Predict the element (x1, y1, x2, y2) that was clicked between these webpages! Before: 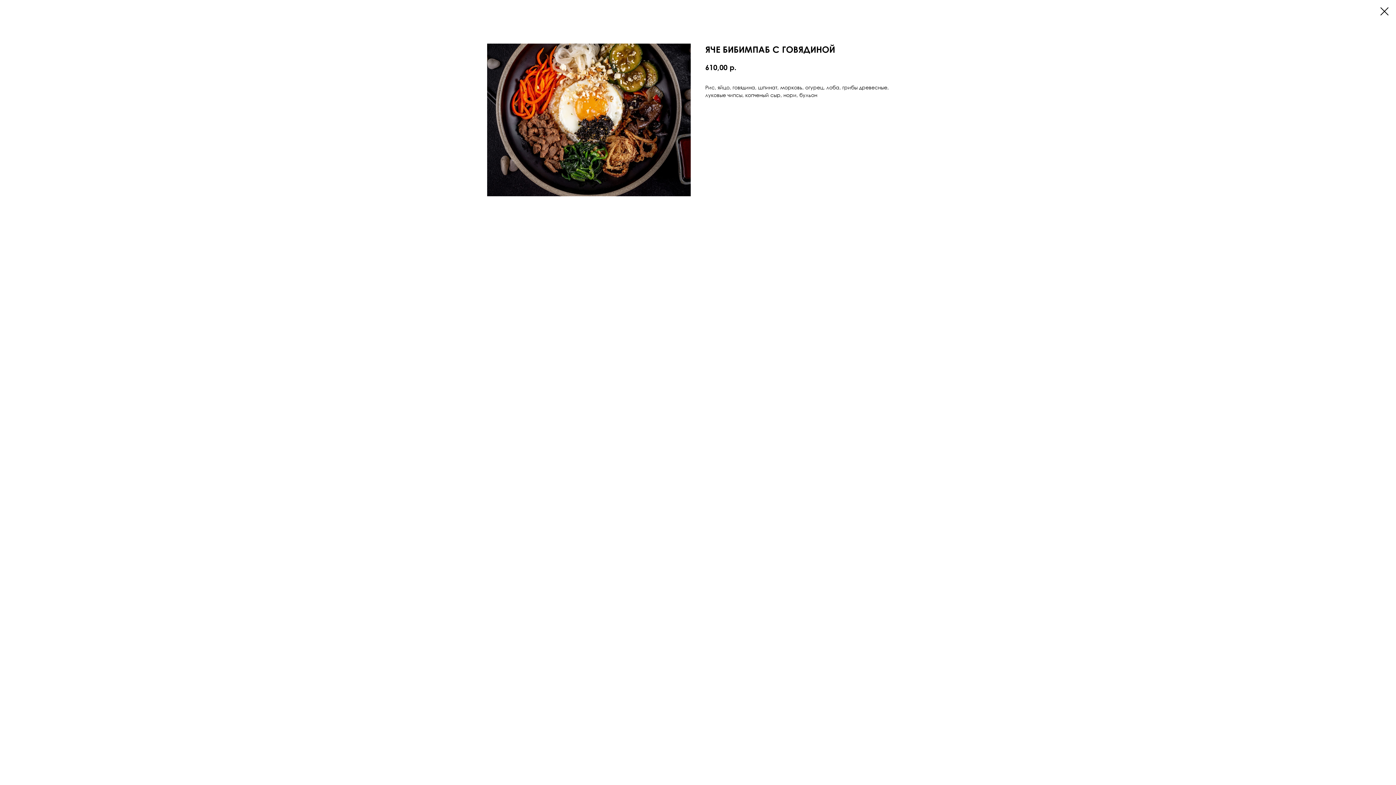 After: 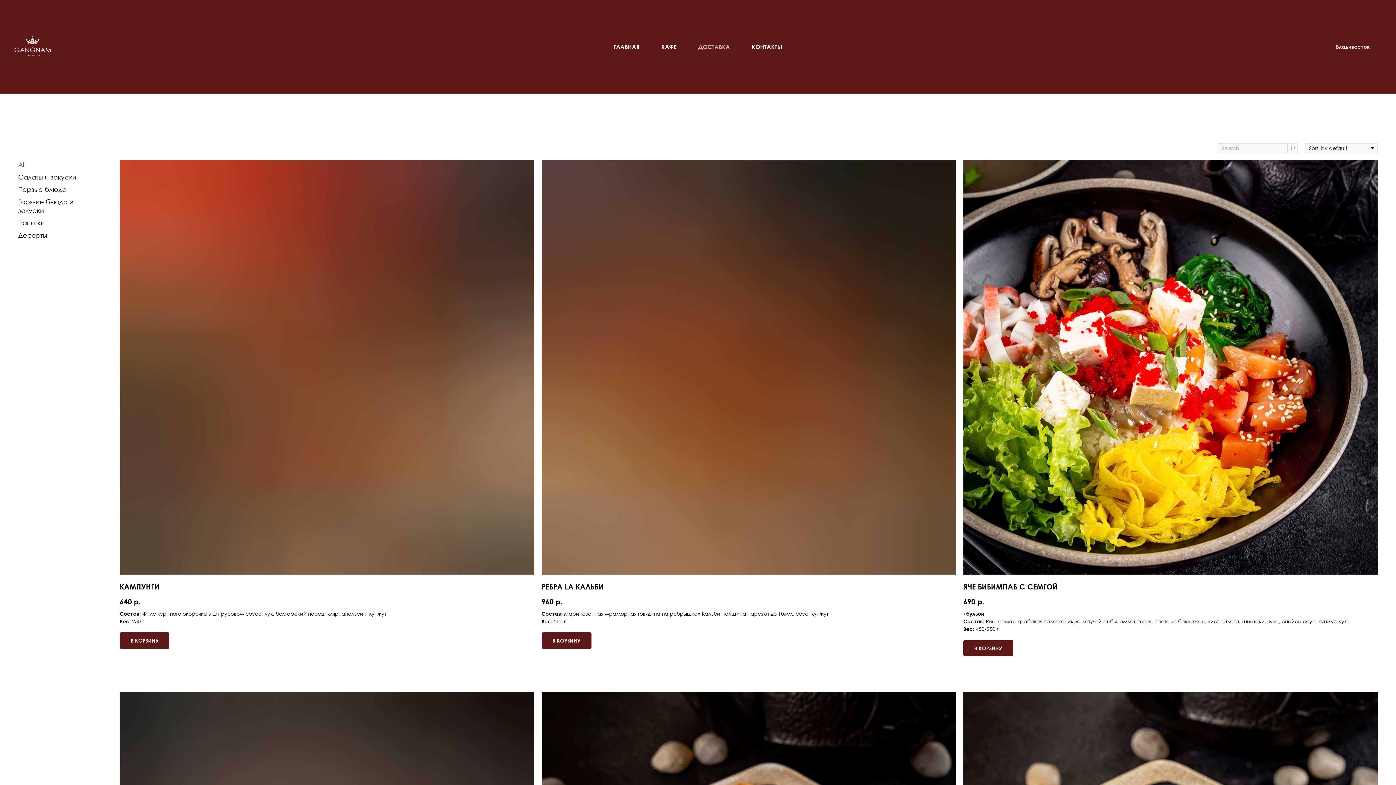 Action: bbox: (1380, 7, 1389, 15)